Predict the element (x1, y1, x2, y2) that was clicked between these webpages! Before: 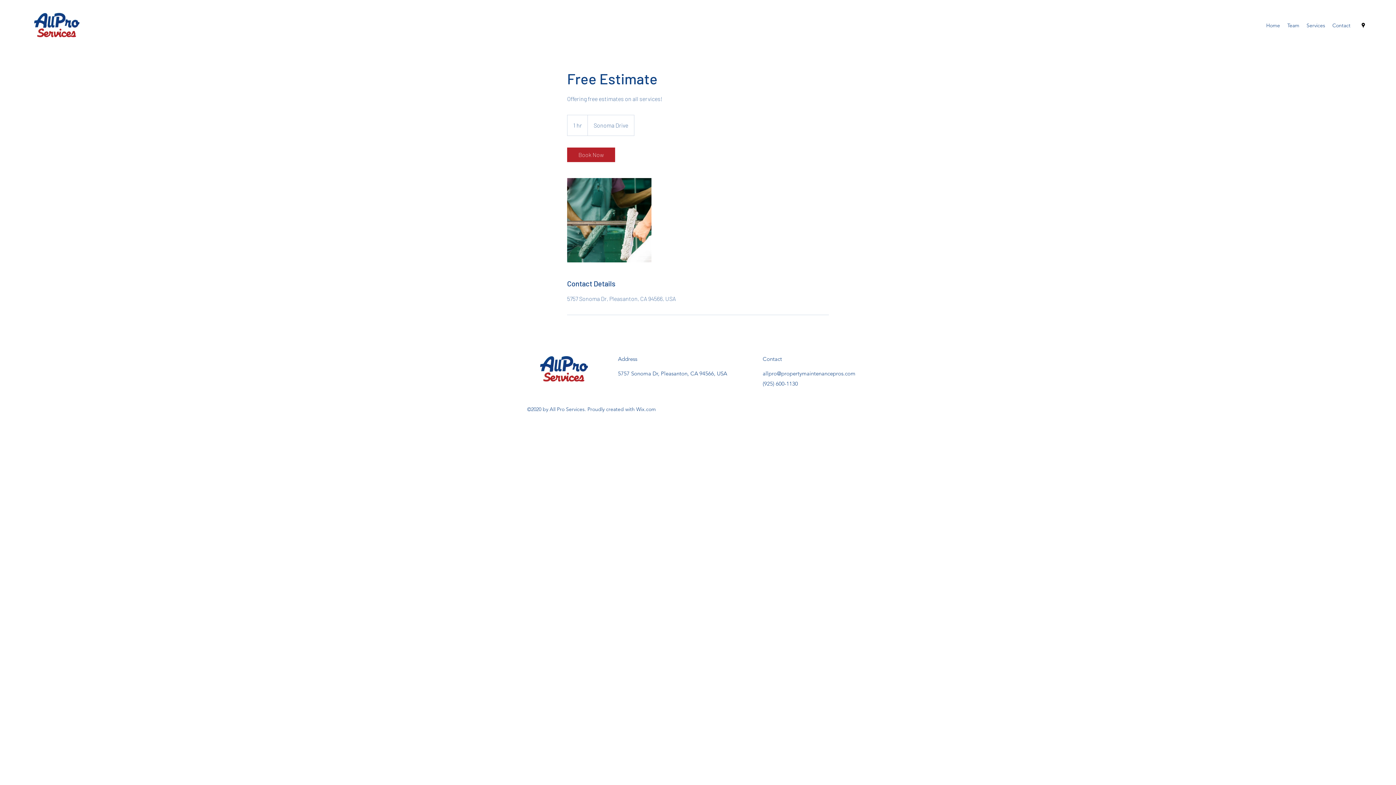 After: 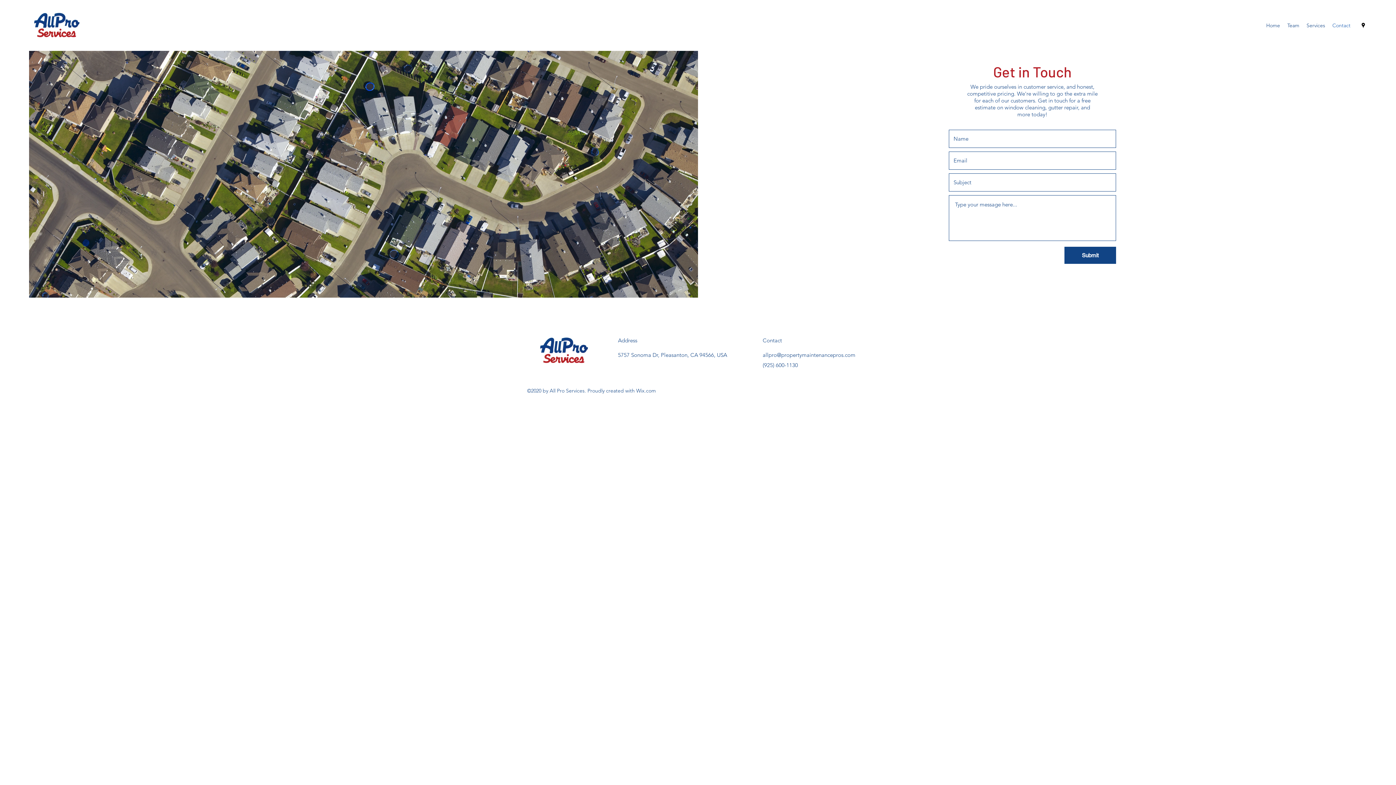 Action: label: Contact bbox: (1329, 20, 1354, 30)